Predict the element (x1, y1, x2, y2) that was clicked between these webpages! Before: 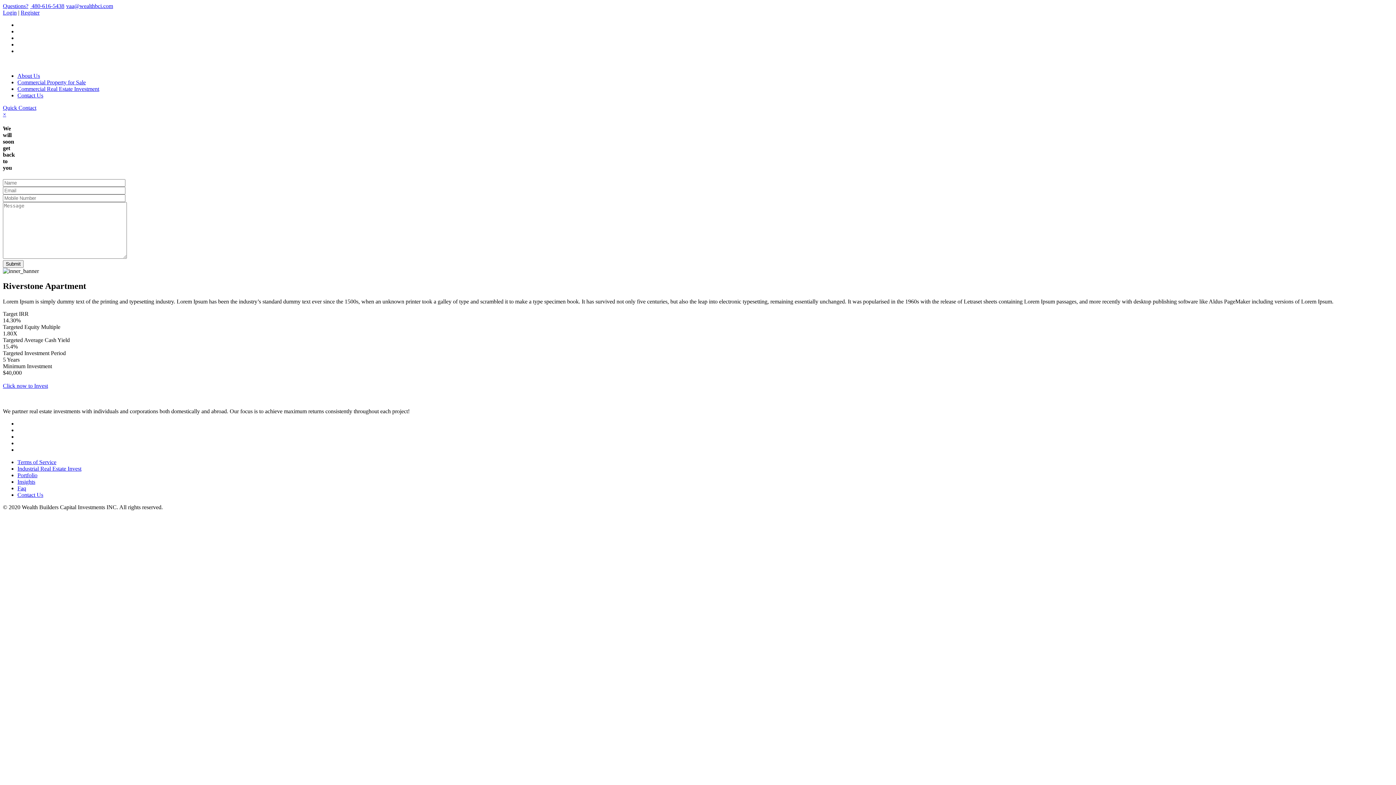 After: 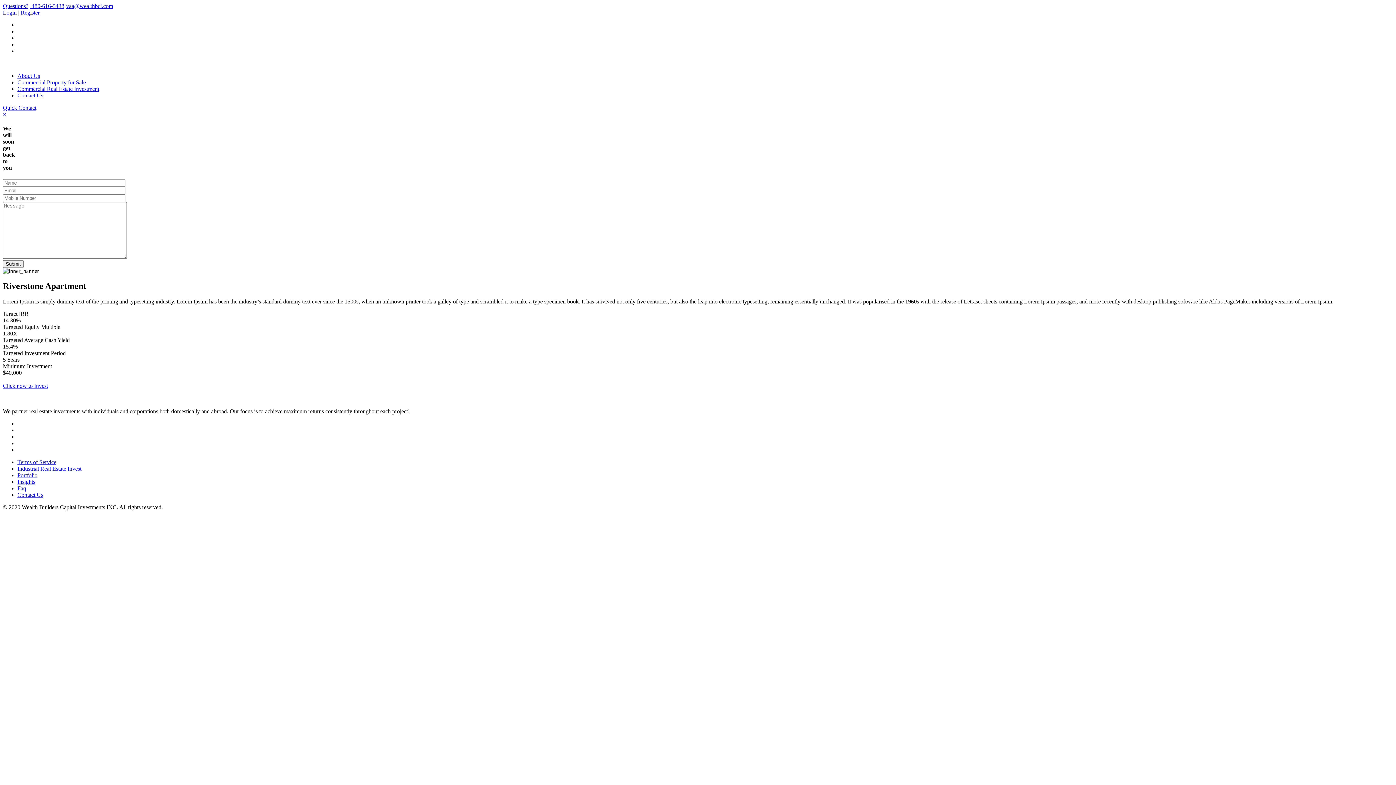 Action: bbox: (29, 2, 64, 9) label:  480-616-5438